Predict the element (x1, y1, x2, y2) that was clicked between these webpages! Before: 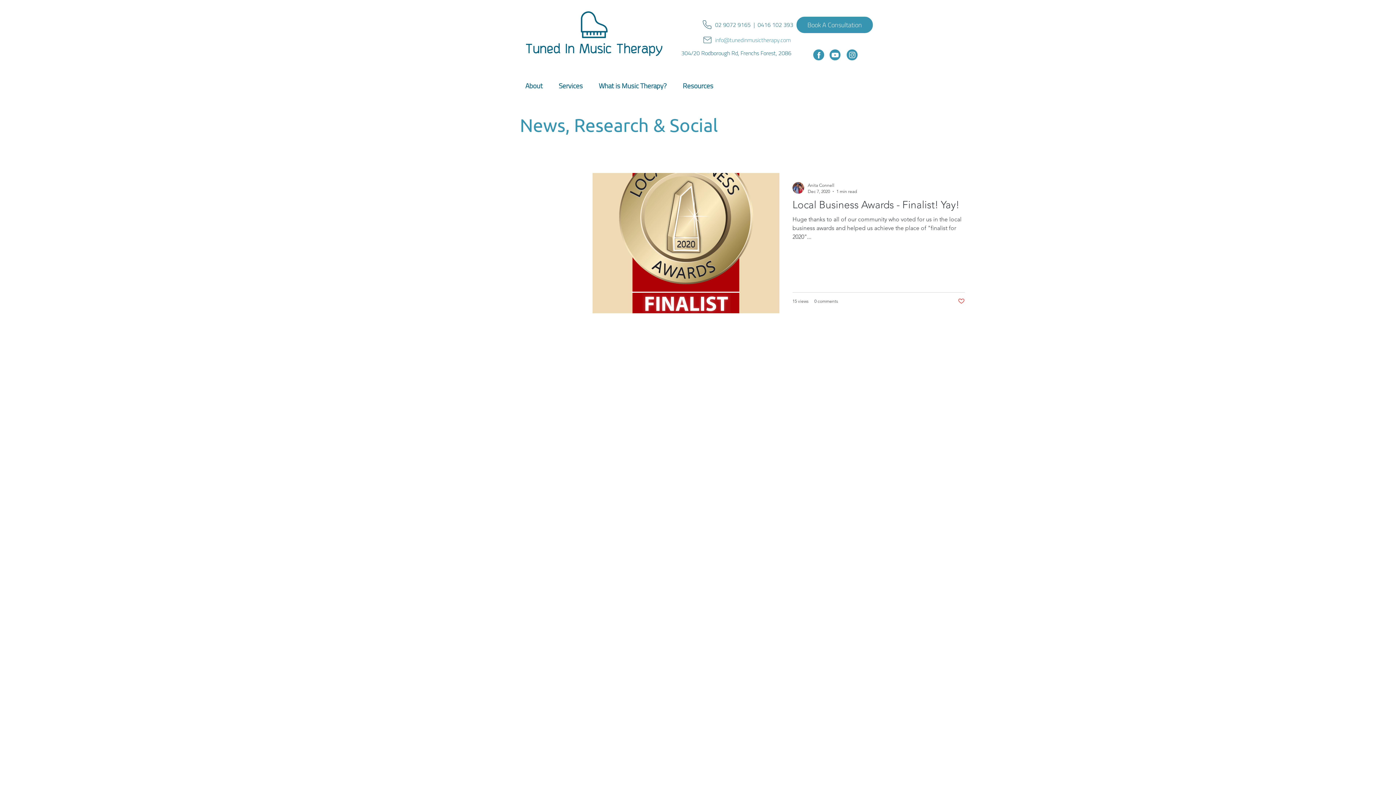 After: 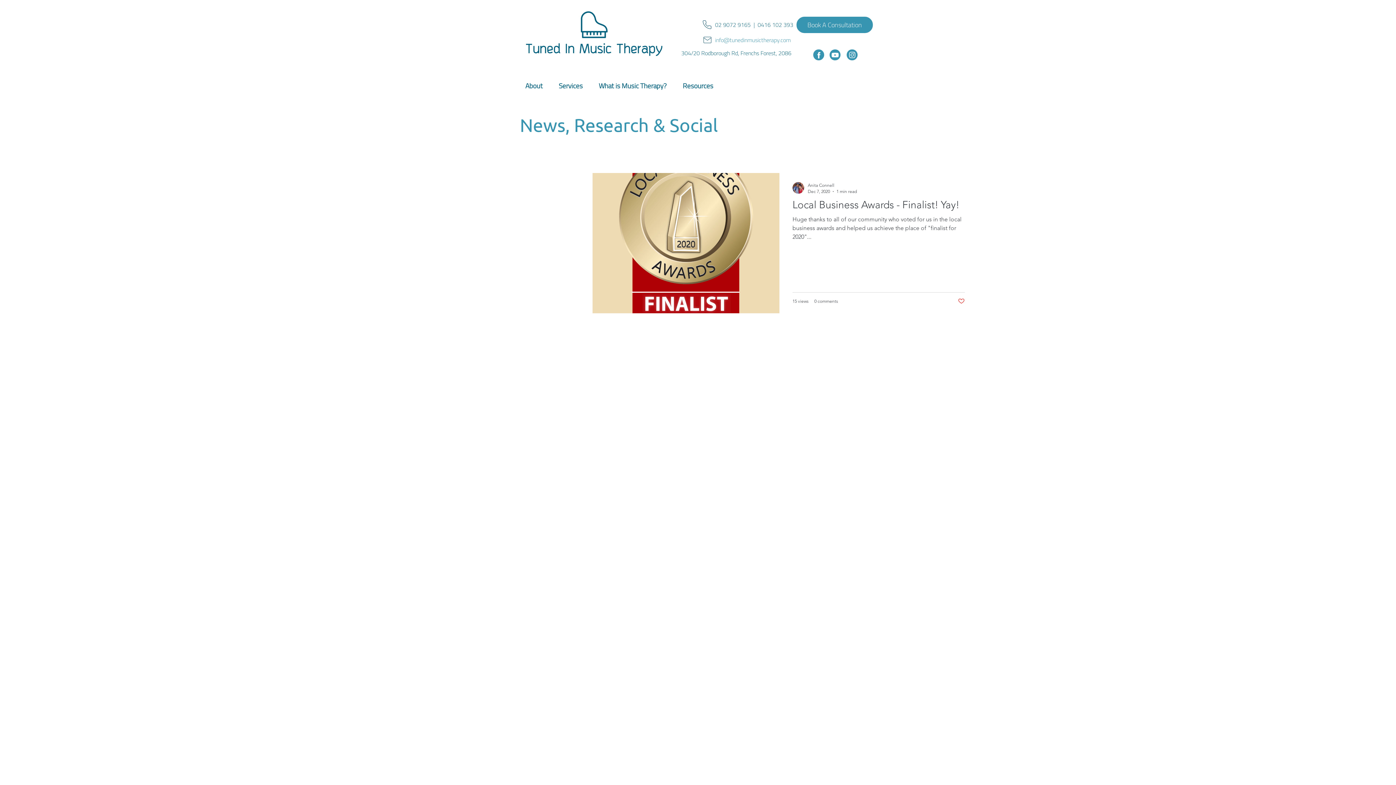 Action: bbox: (846, 49, 857, 60)